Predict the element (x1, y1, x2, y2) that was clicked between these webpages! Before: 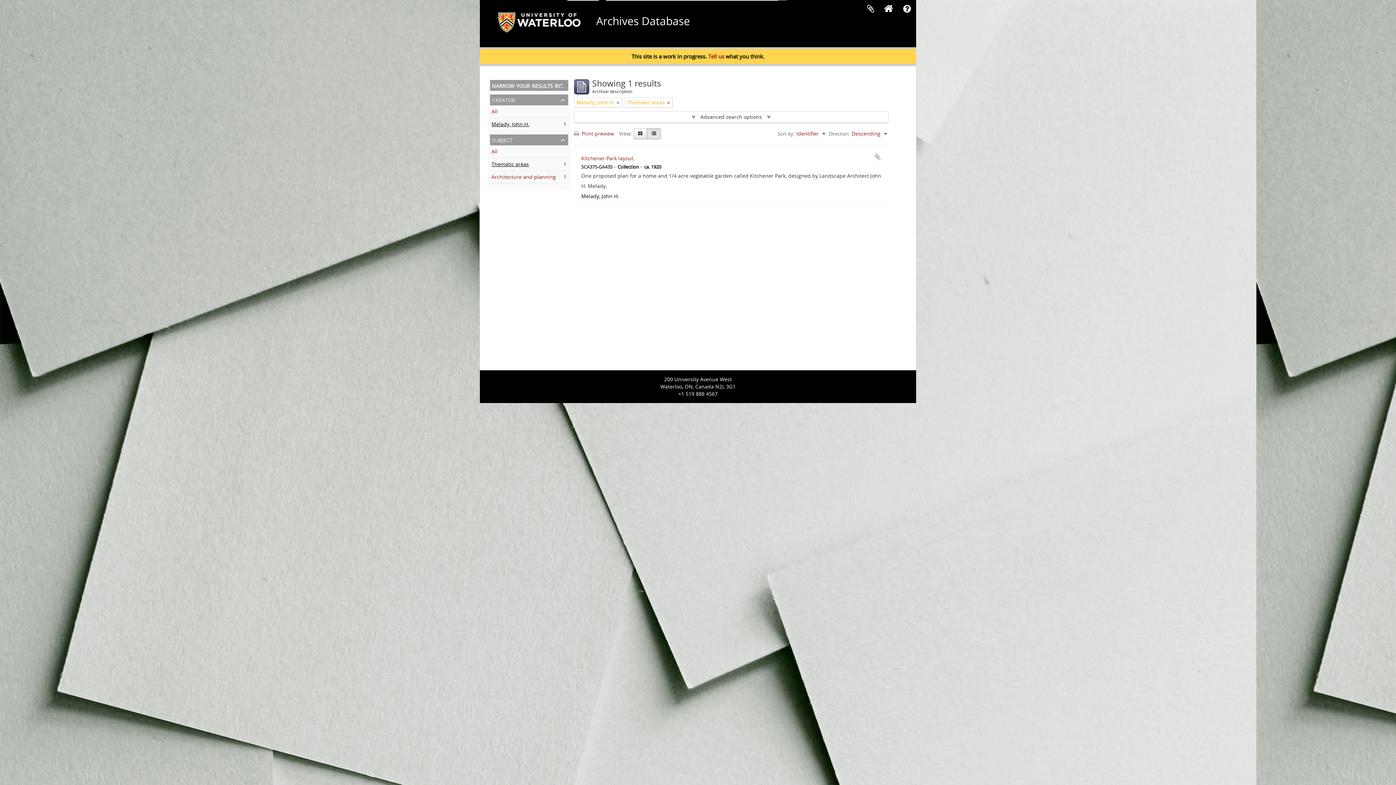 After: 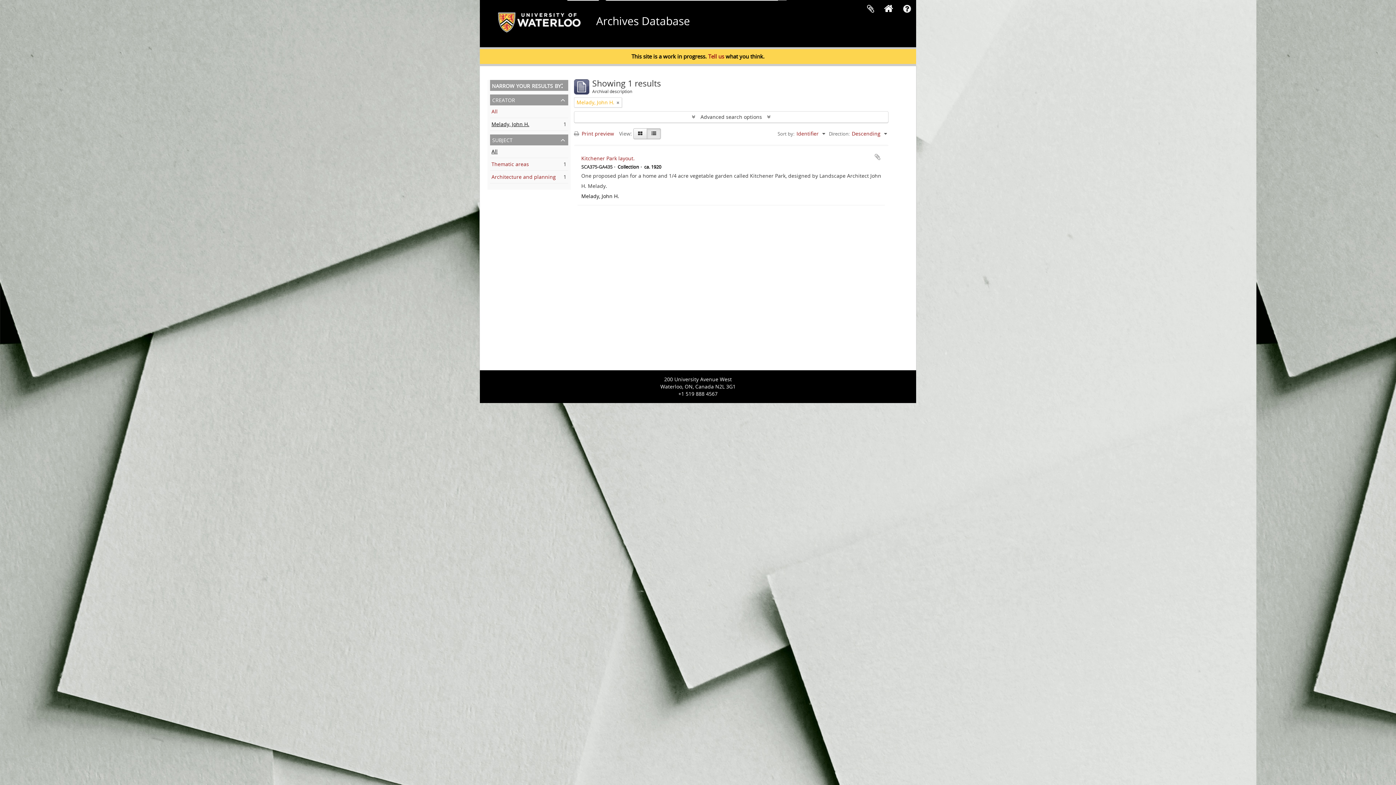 Action: label: All bbox: (491, 148, 497, 154)